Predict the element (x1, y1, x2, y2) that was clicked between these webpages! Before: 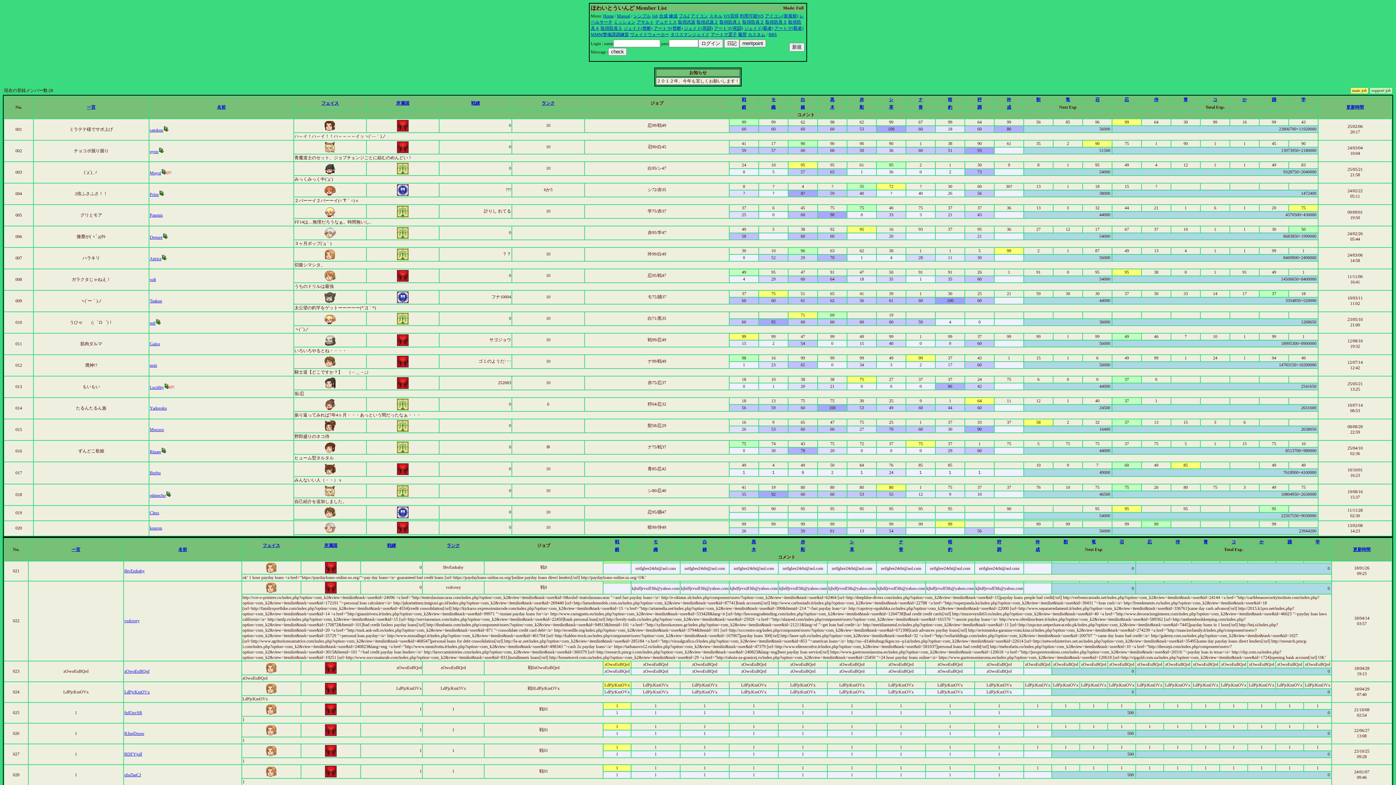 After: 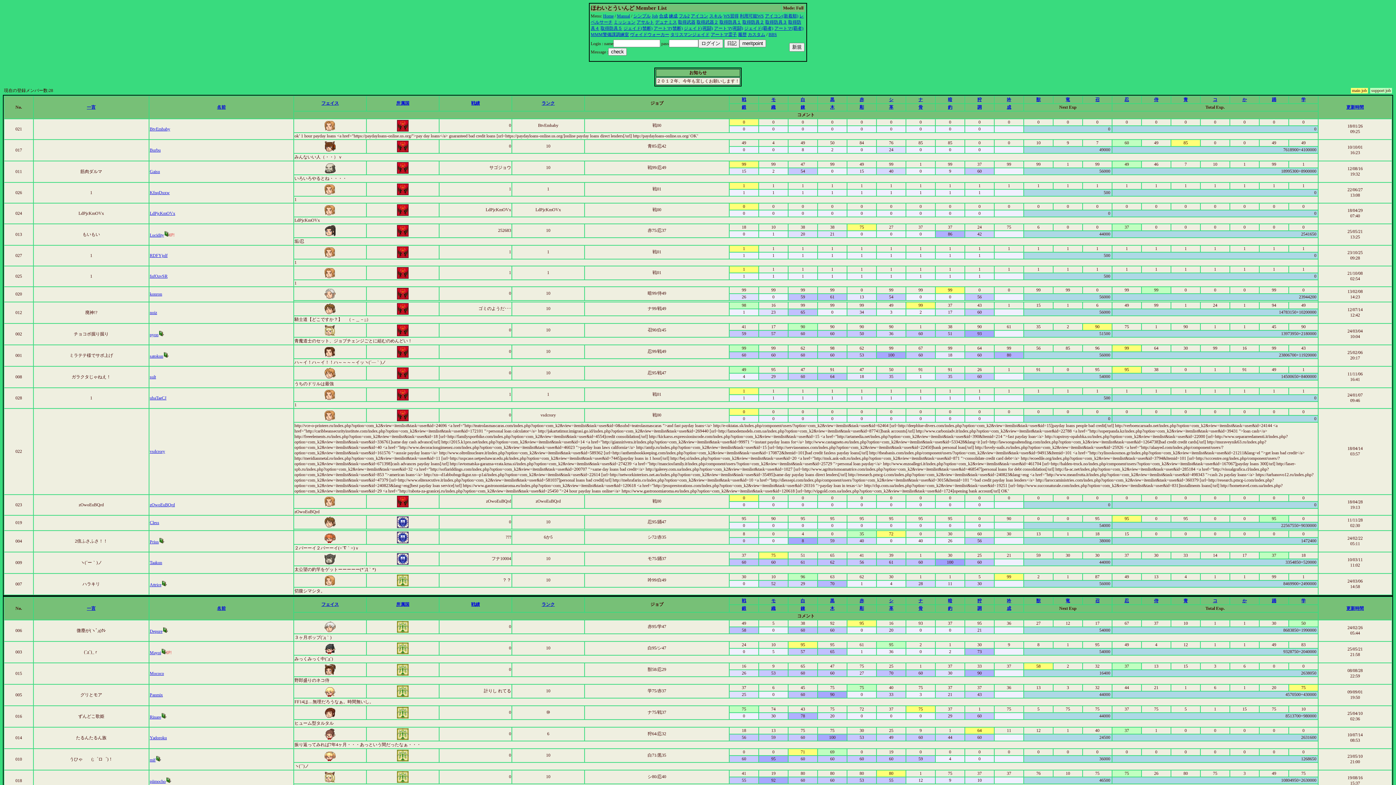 Action: bbox: (324, 543, 337, 548) label: 所属国